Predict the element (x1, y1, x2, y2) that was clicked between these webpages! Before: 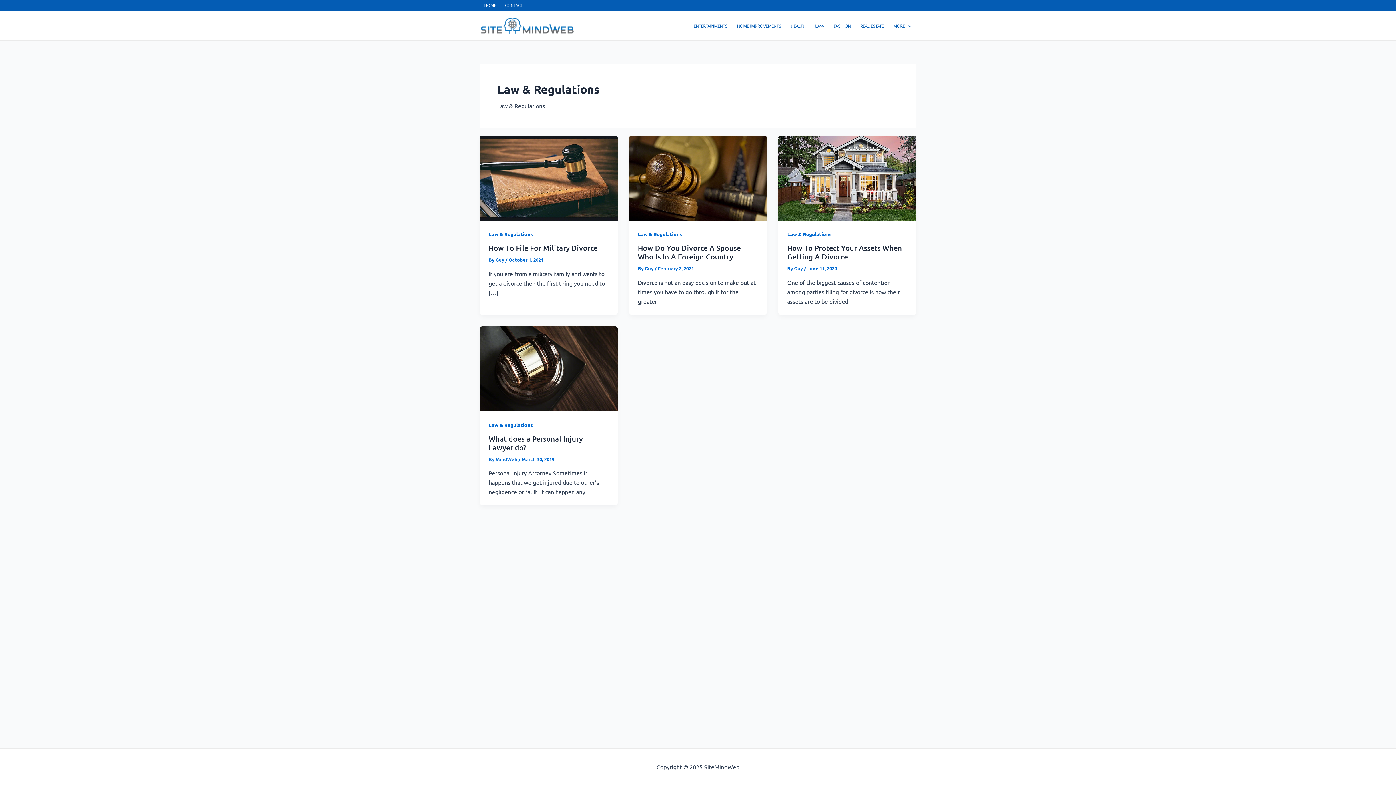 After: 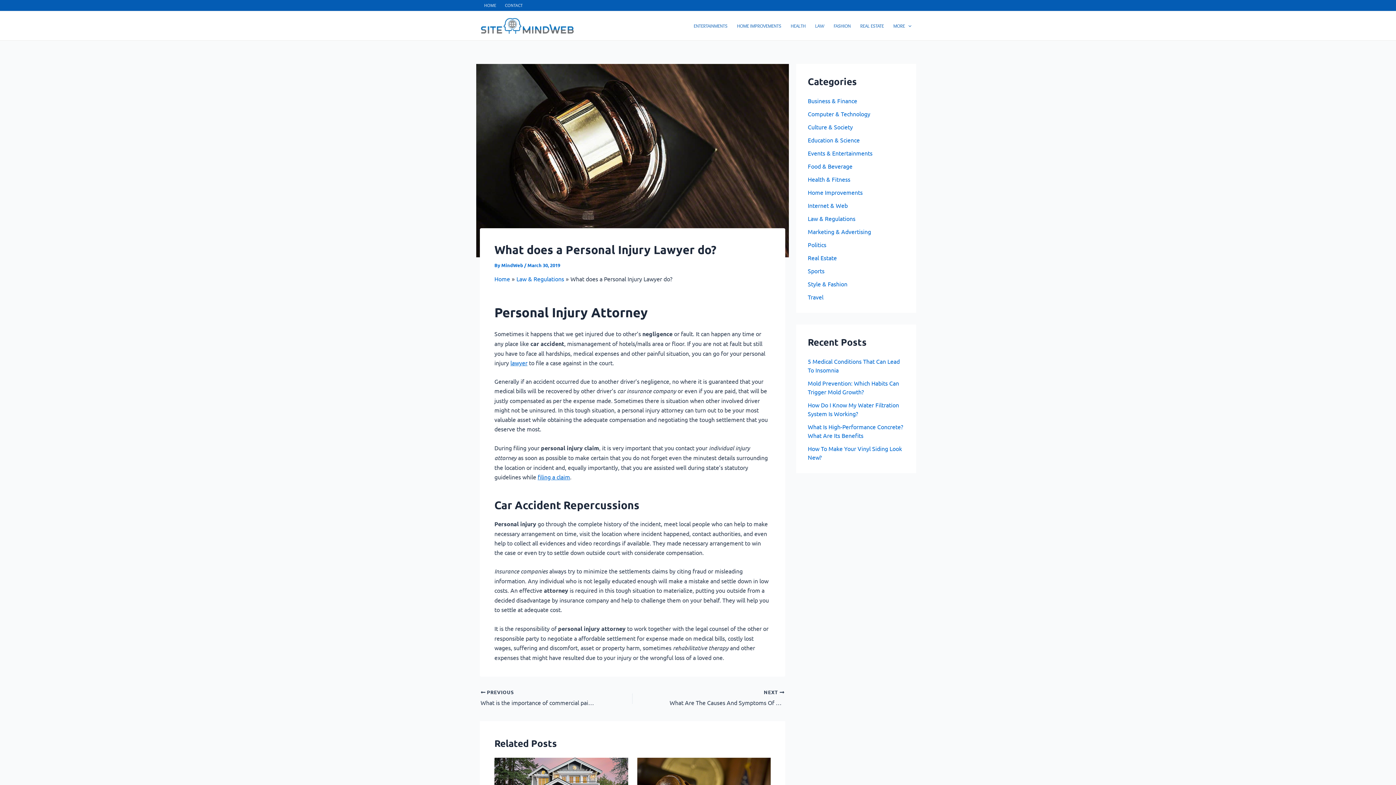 Action: label: Read: What does a Personal Injury Lawyer do? bbox: (480, 364, 617, 371)